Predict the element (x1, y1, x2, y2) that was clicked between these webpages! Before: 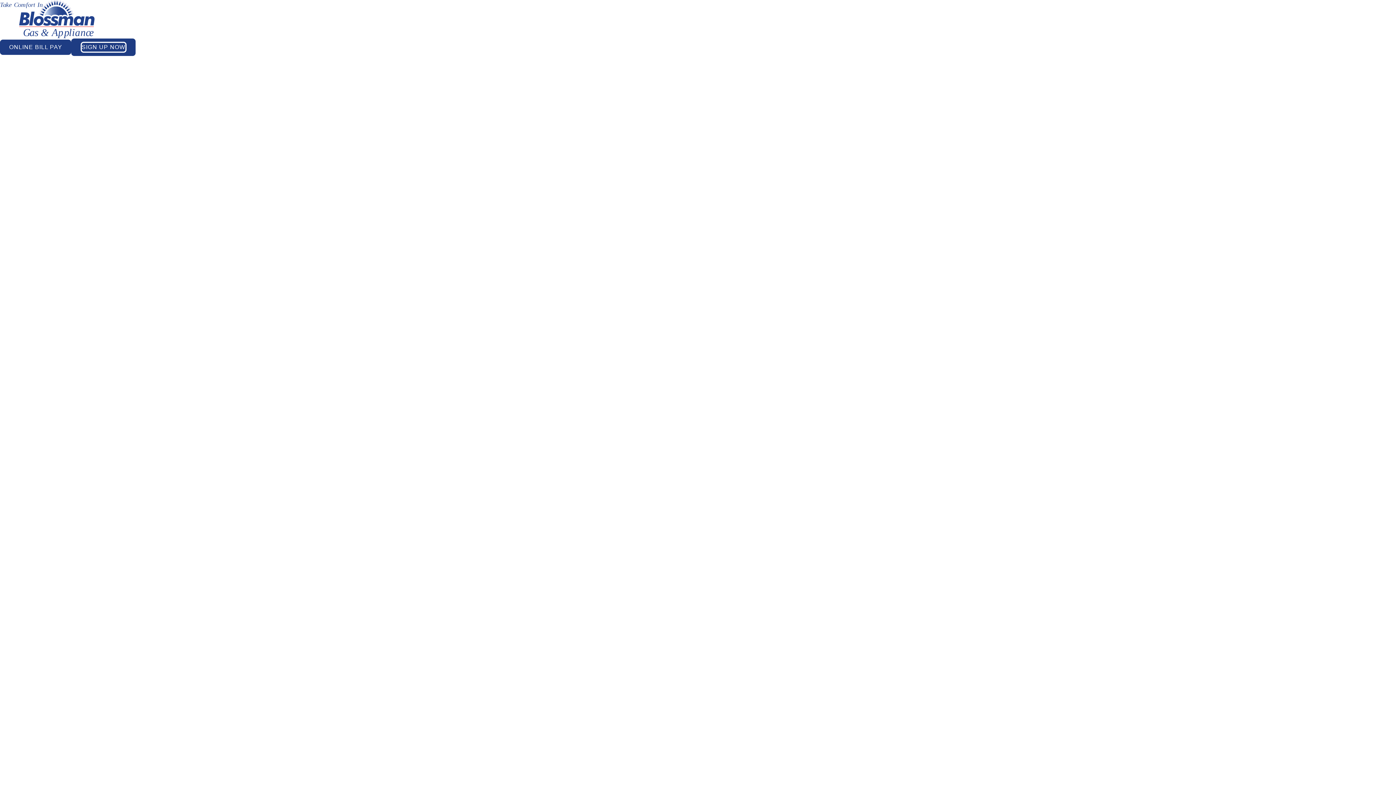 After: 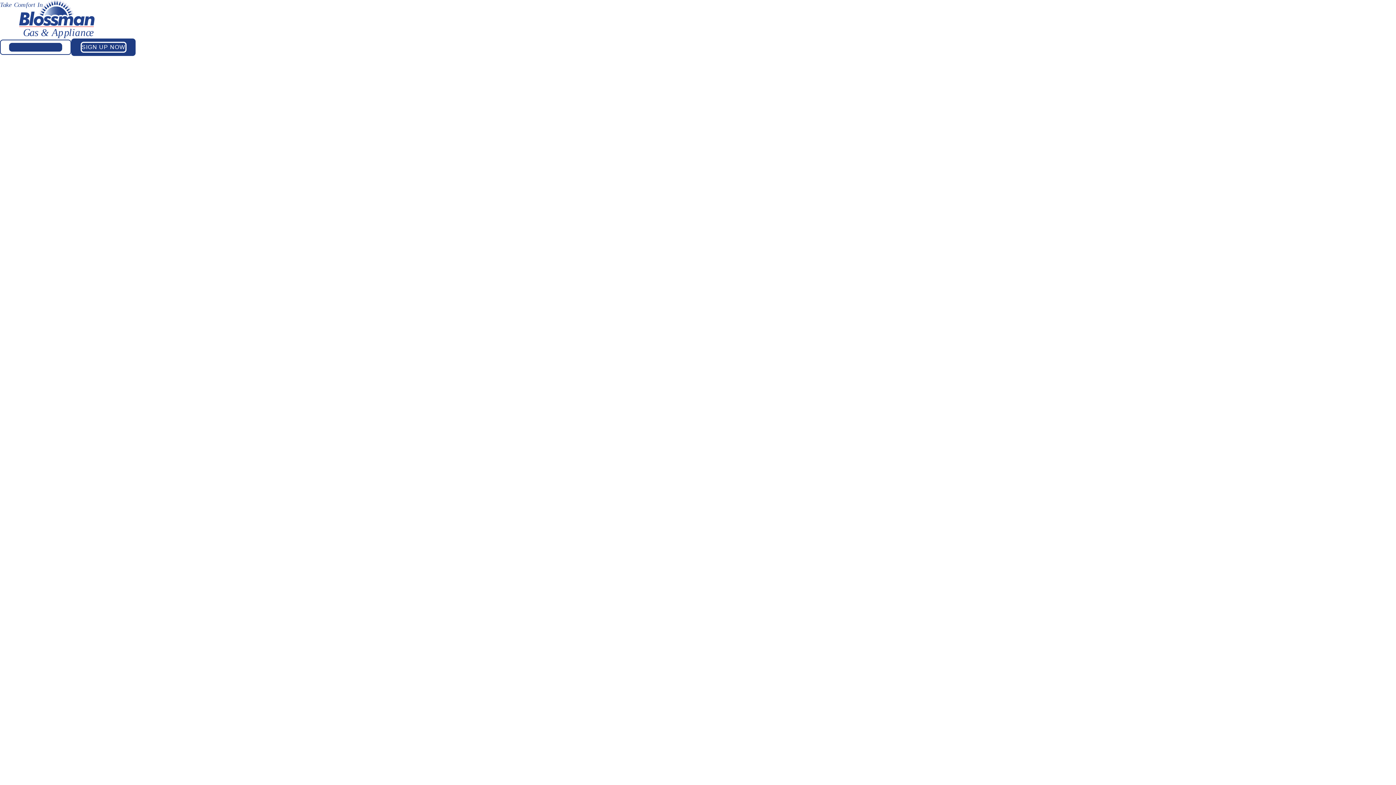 Action: label: ONLINE BILL PAY bbox: (9, 42, 62, 51)